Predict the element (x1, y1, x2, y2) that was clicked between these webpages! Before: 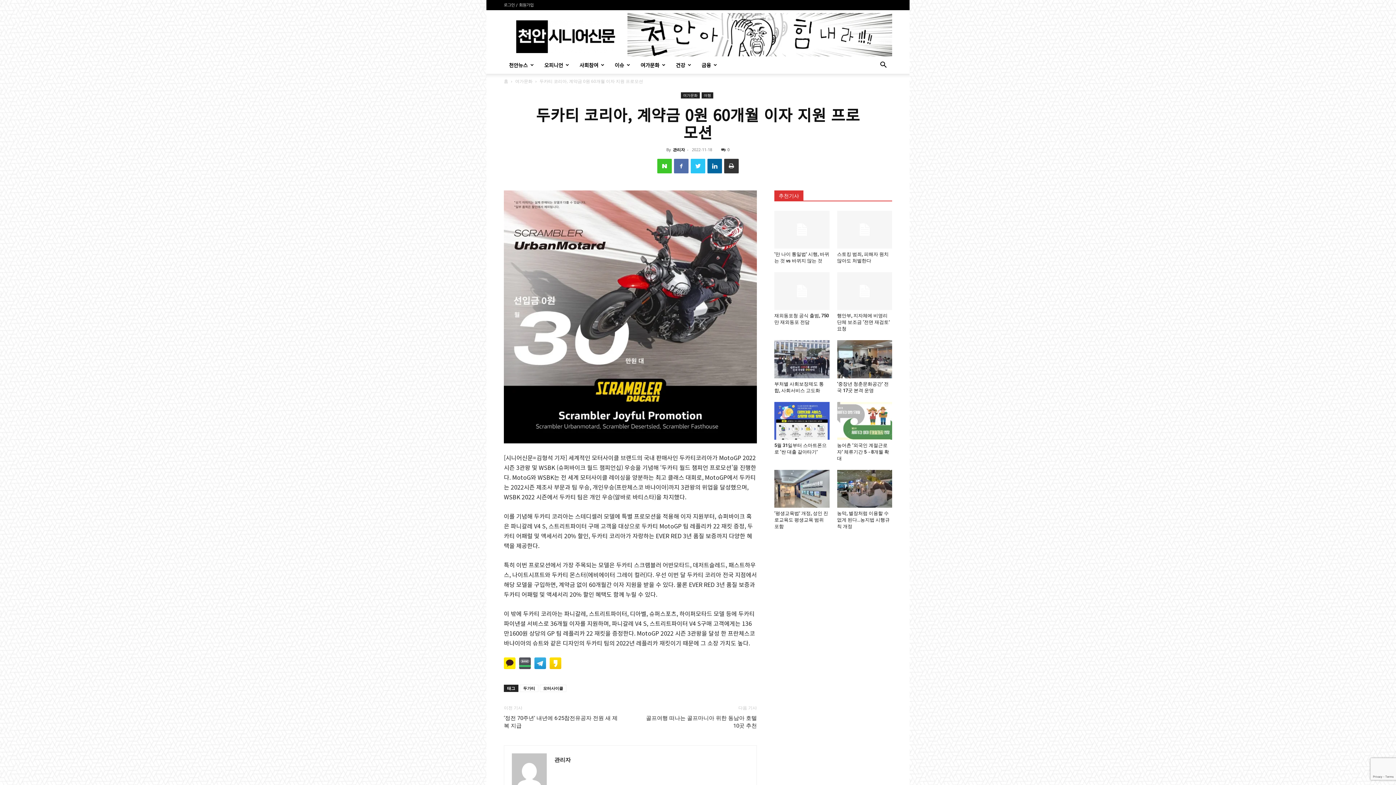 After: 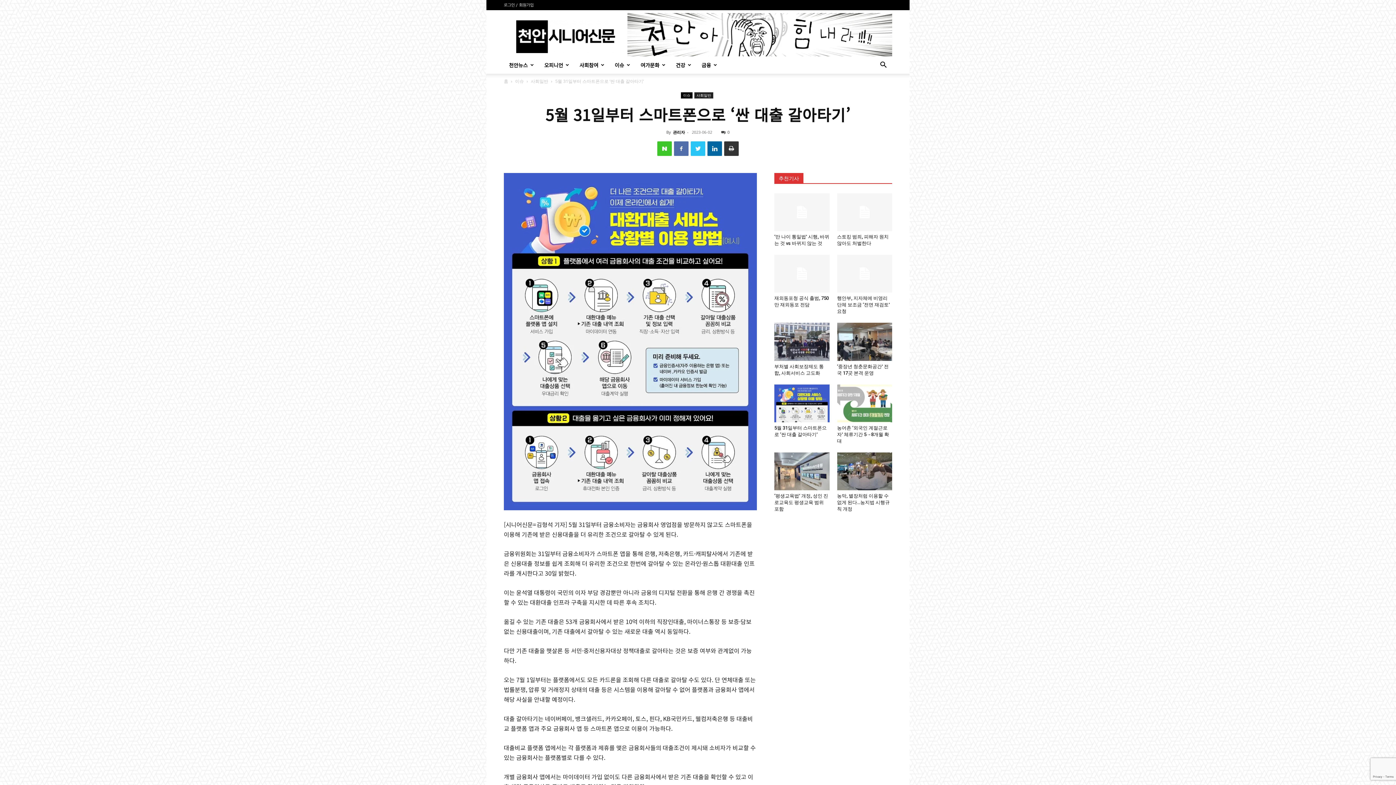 Action: bbox: (774, 402, 829, 439)